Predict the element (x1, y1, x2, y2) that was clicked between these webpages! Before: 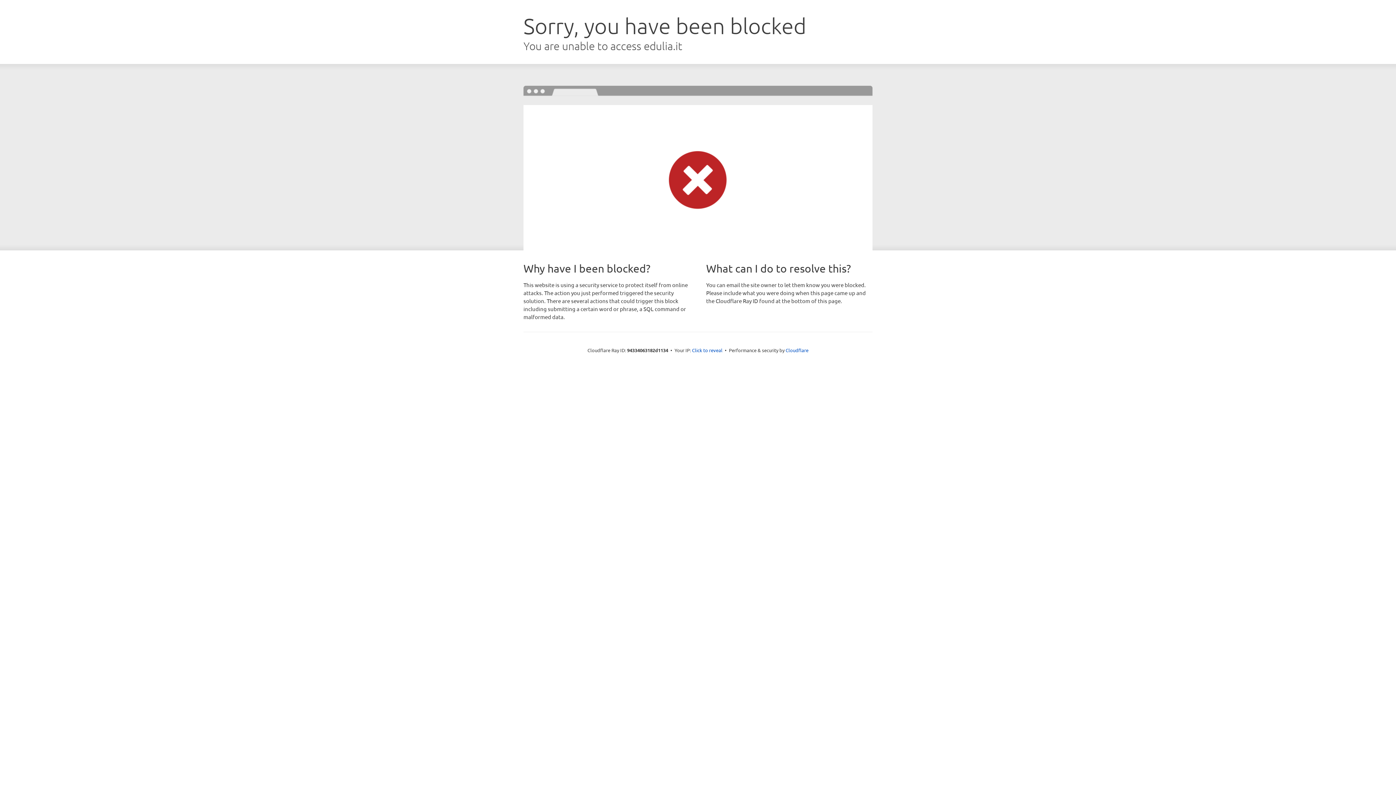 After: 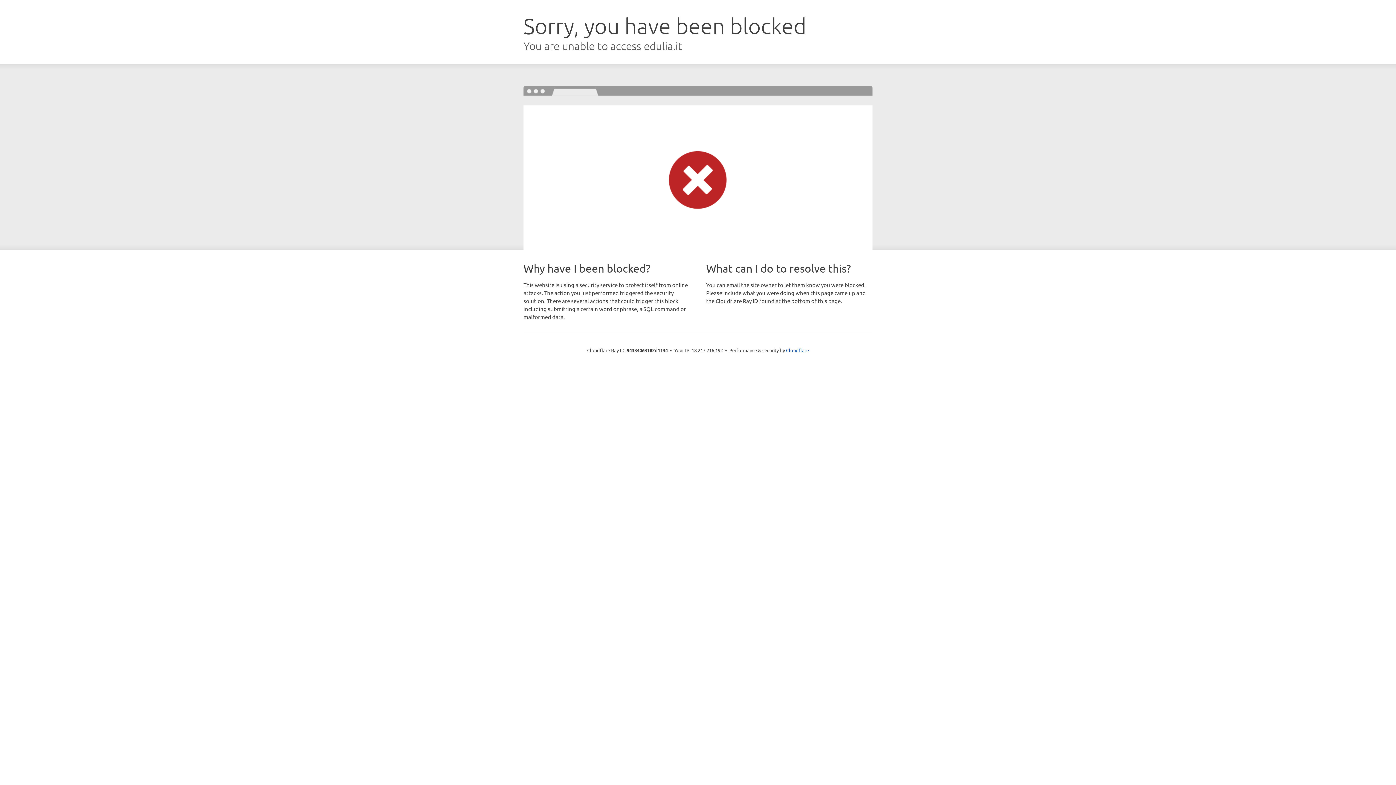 Action: label: Click to reveal bbox: (692, 346, 722, 353)